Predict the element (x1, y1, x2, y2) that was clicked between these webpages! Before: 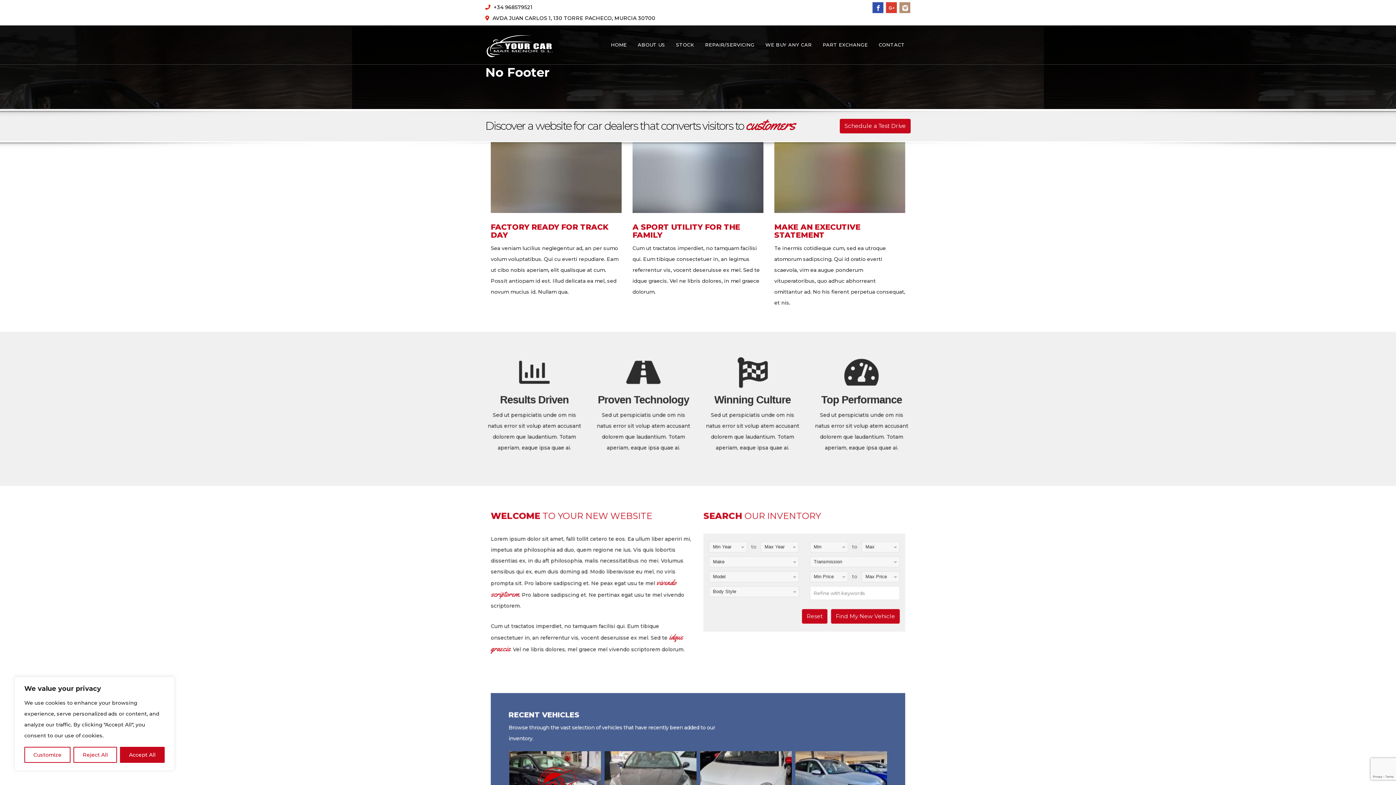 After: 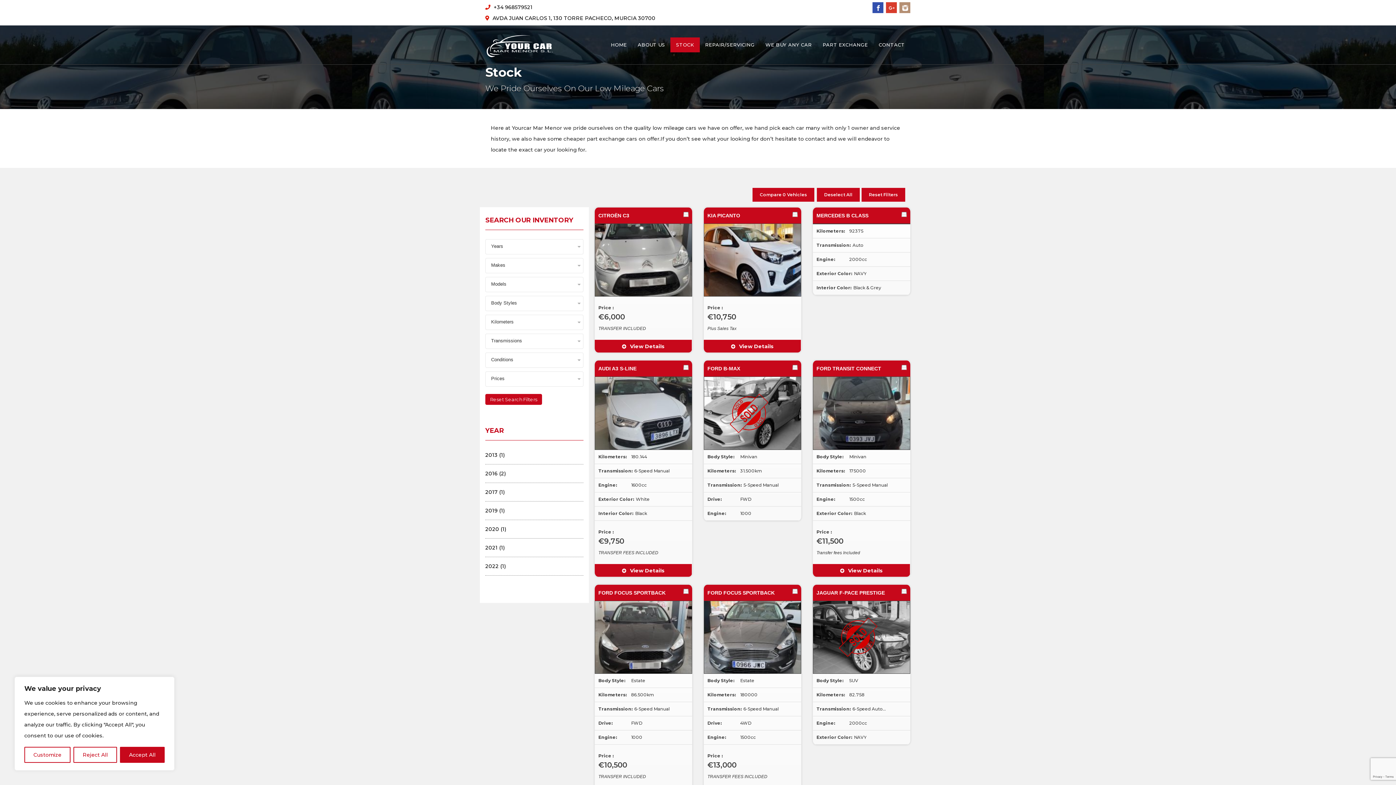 Action: label: STOCK bbox: (670, 37, 699, 52)